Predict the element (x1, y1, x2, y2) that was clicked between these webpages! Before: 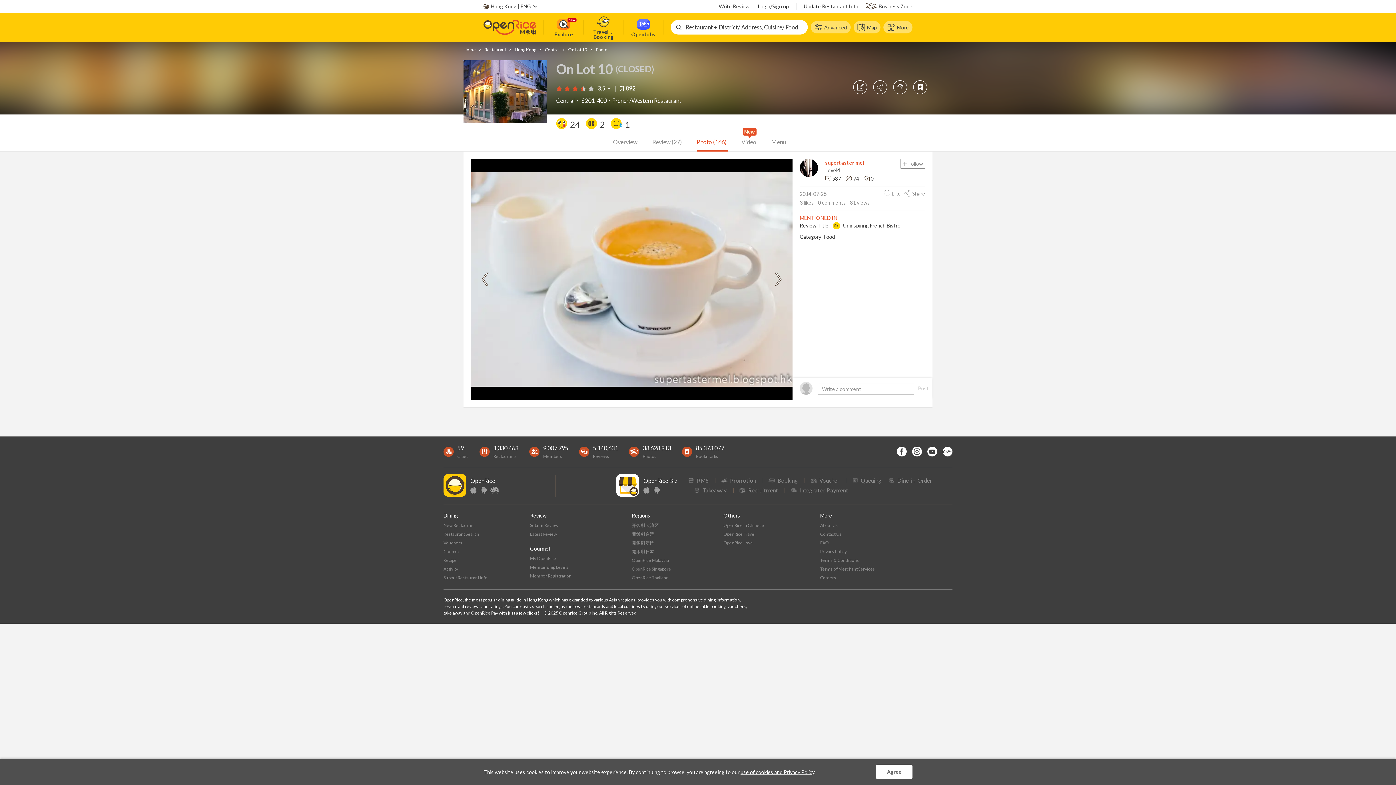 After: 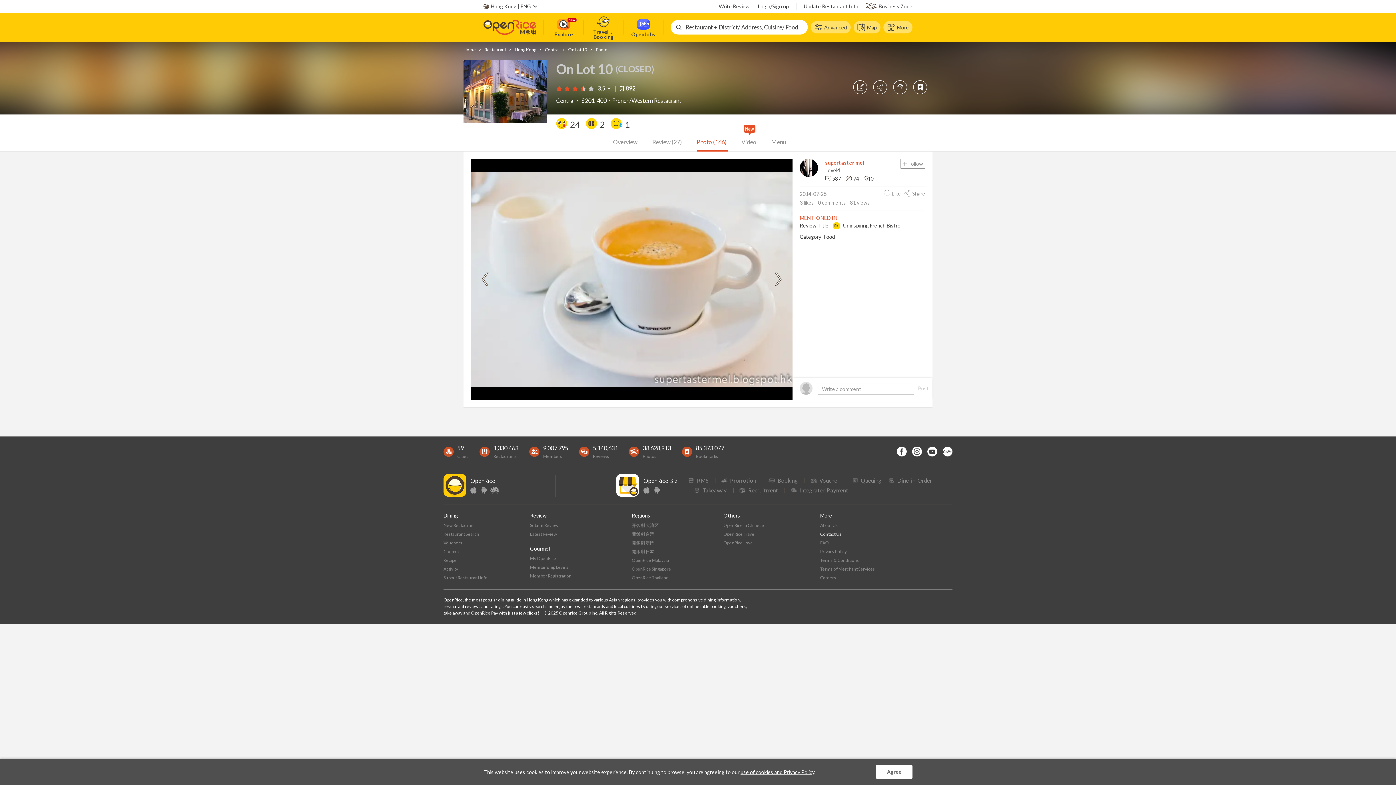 Action: bbox: (820, 531, 841, 537) label: Contact Us